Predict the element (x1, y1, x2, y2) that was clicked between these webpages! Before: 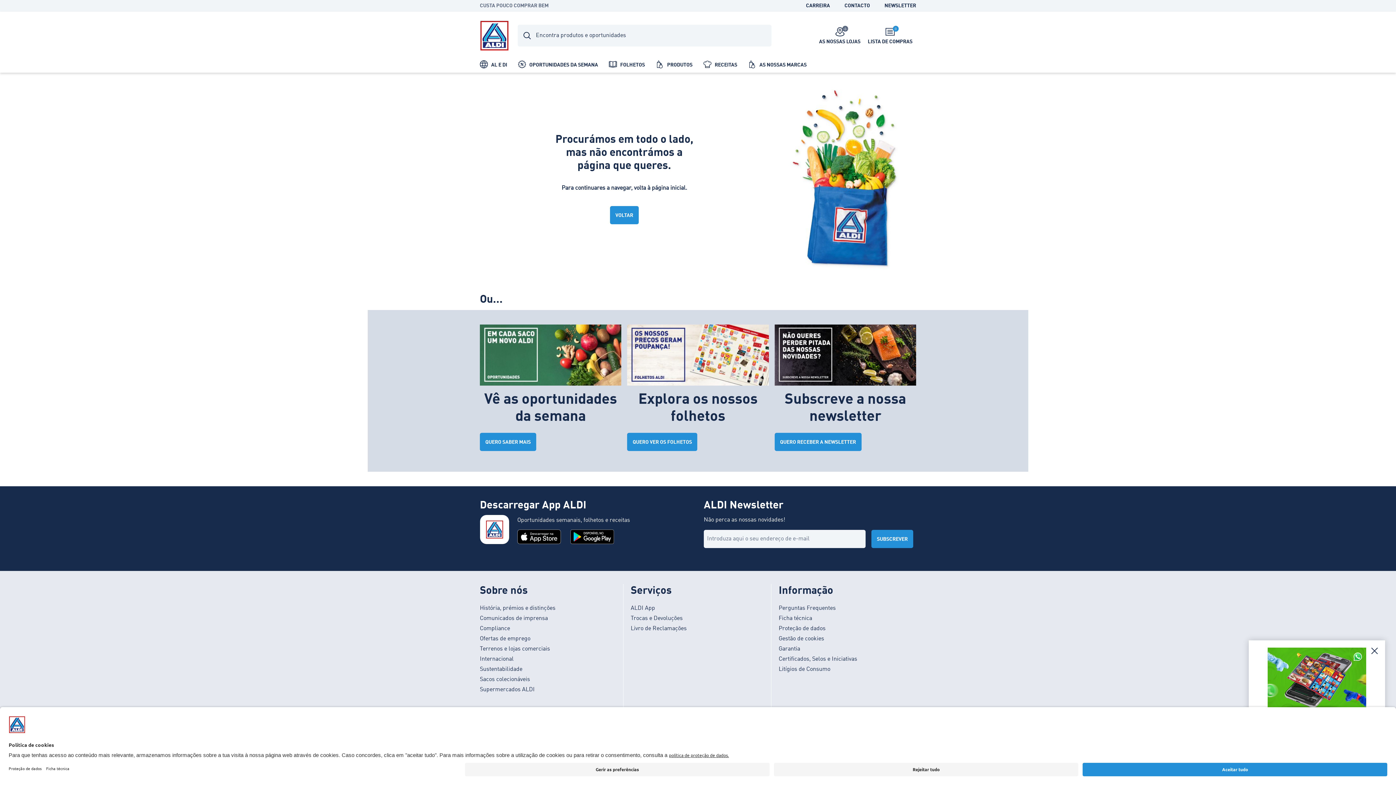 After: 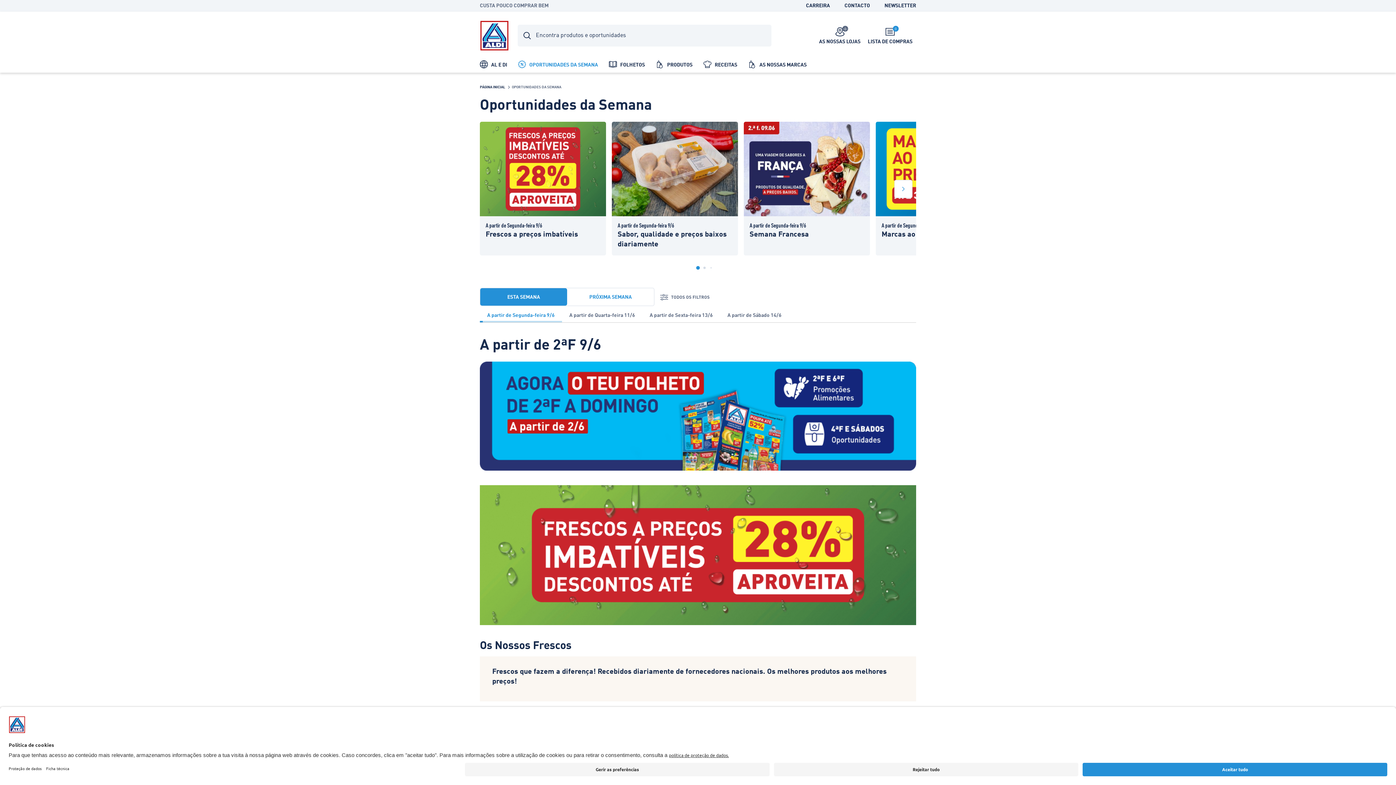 Action: bbox: (480, 432, 536, 451) label: QUERO SABER MAIS